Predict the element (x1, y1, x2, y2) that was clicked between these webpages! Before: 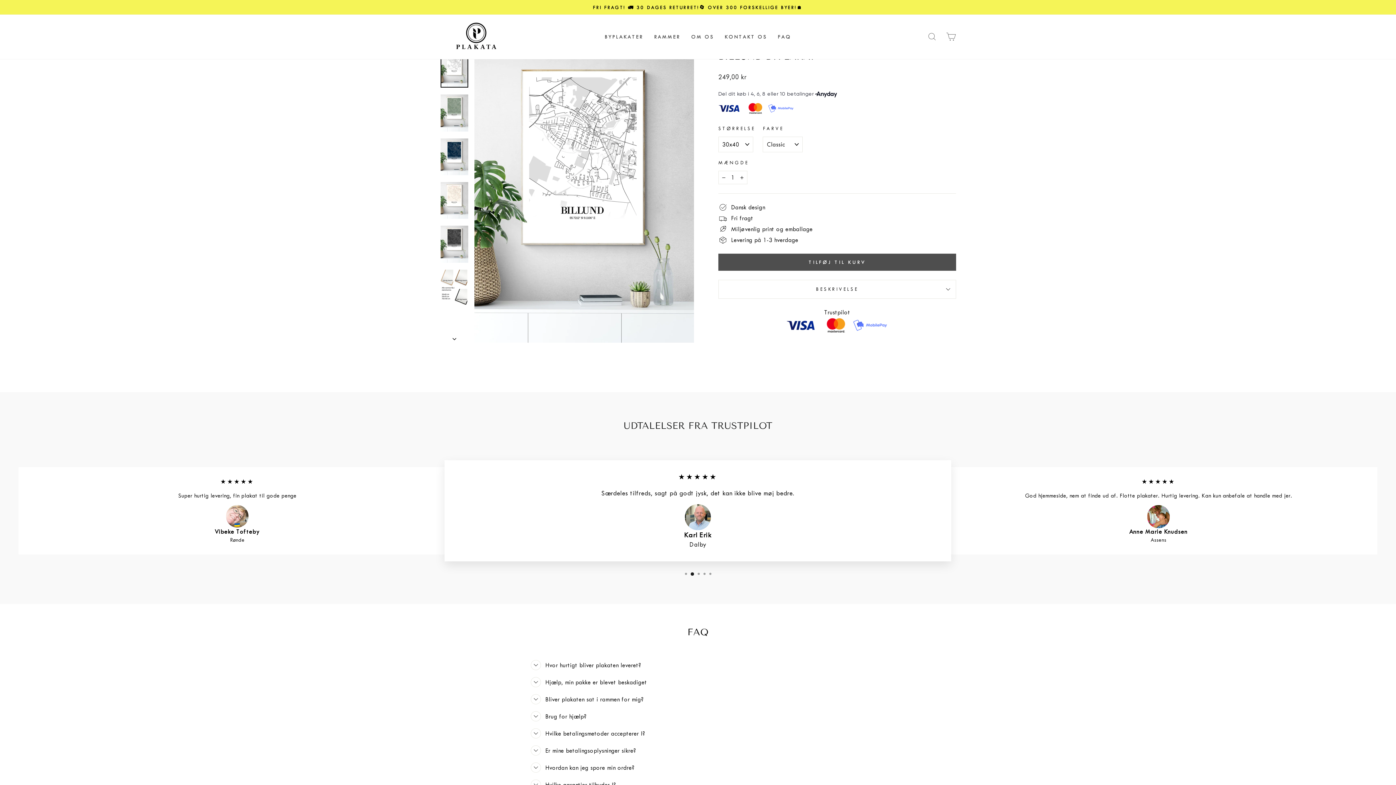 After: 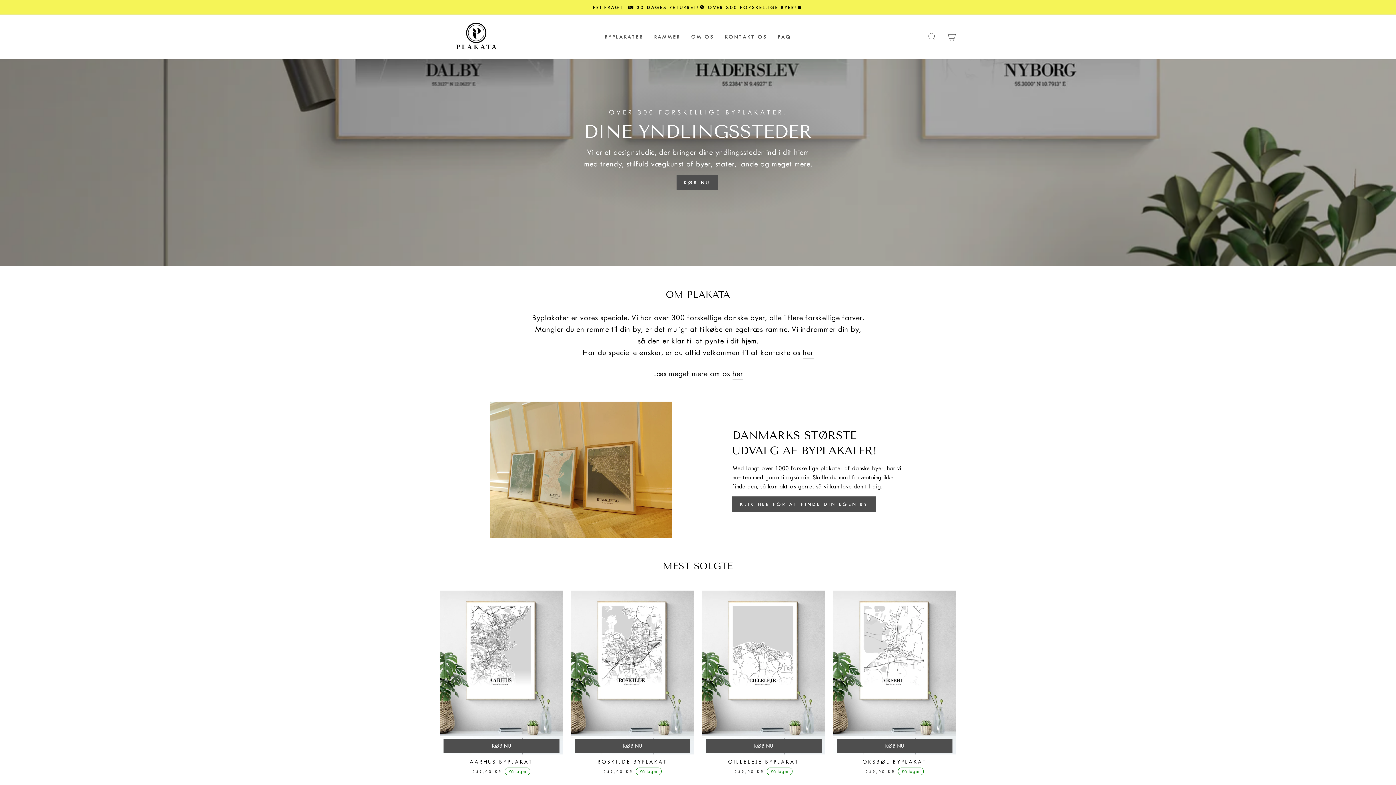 Action: bbox: (440, 18, 512, 55)